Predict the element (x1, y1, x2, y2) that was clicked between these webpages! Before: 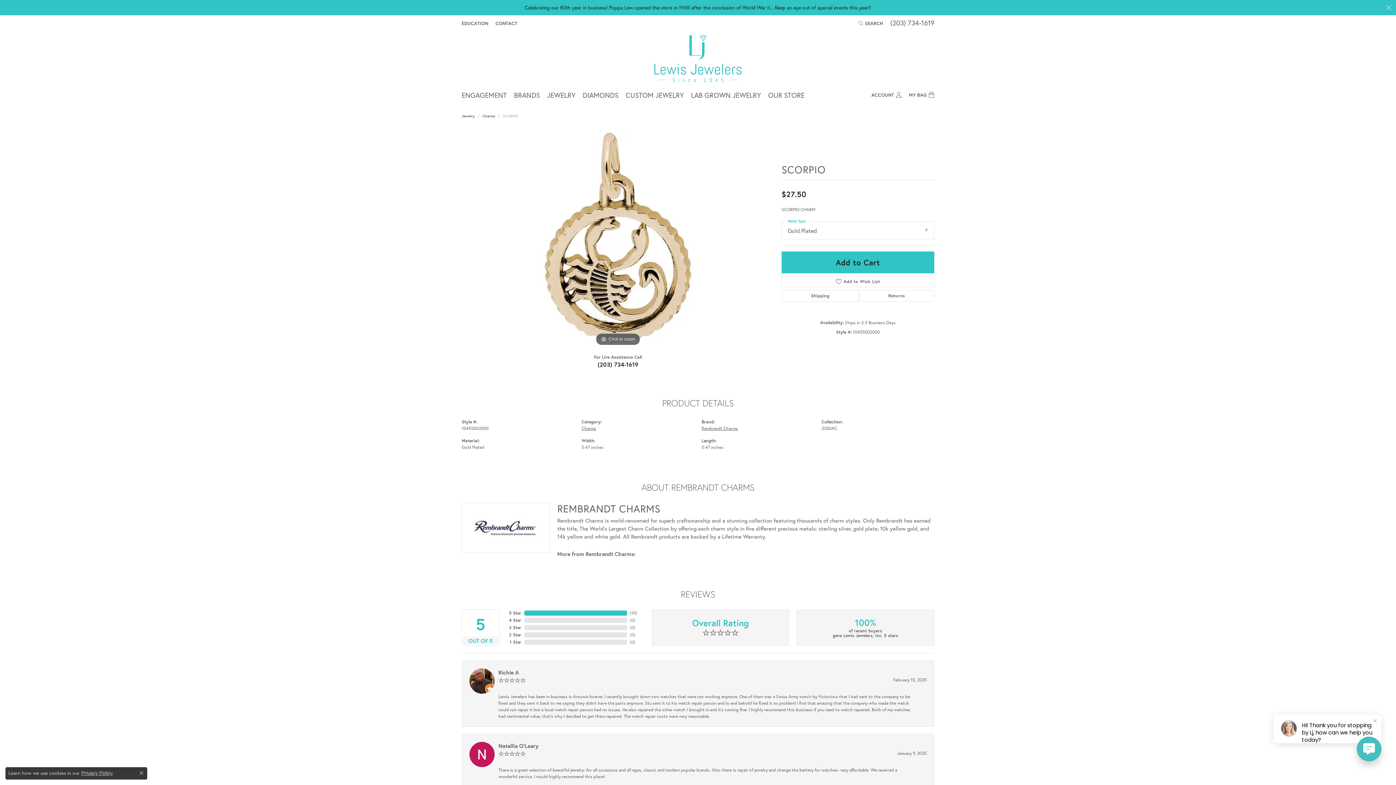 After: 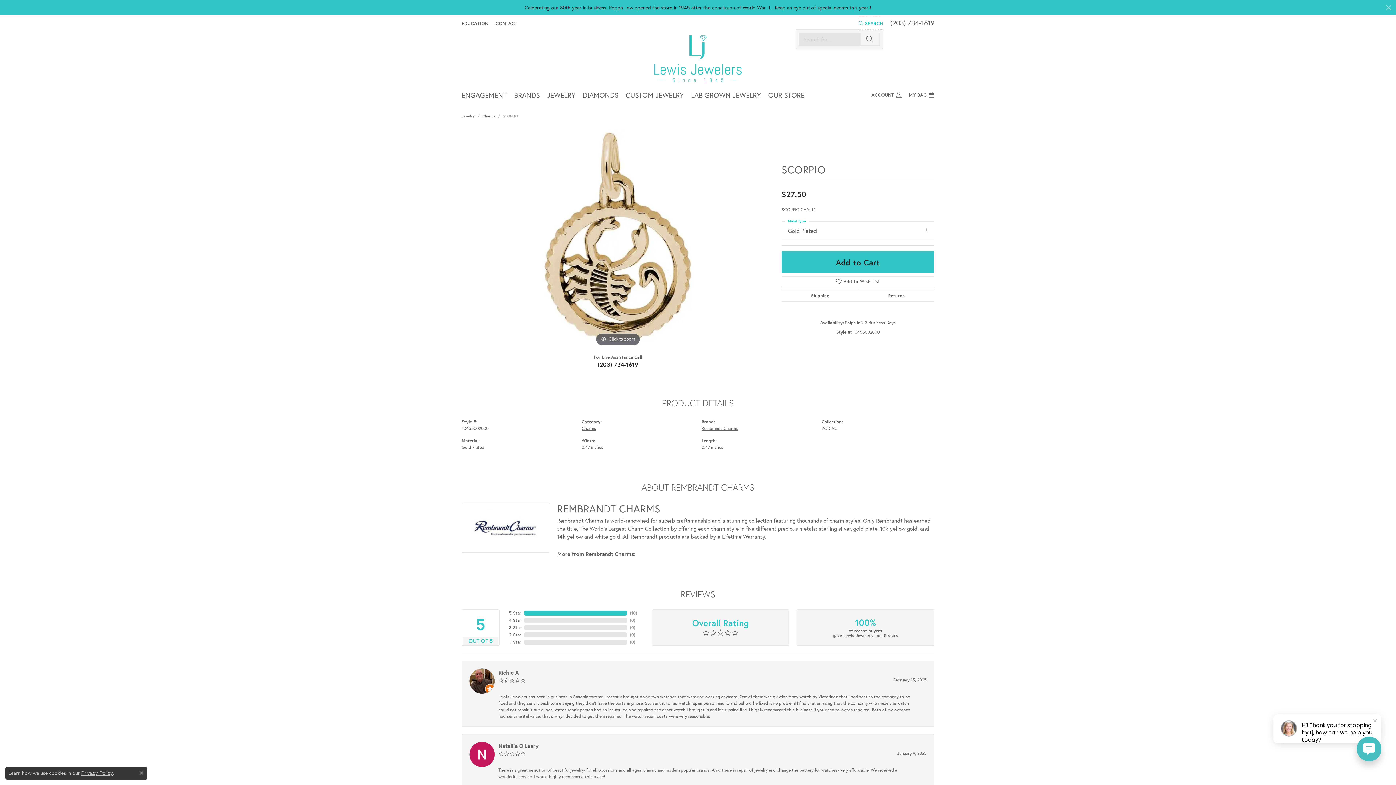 Action: bbox: (858, 17, 883, 29) label: Search